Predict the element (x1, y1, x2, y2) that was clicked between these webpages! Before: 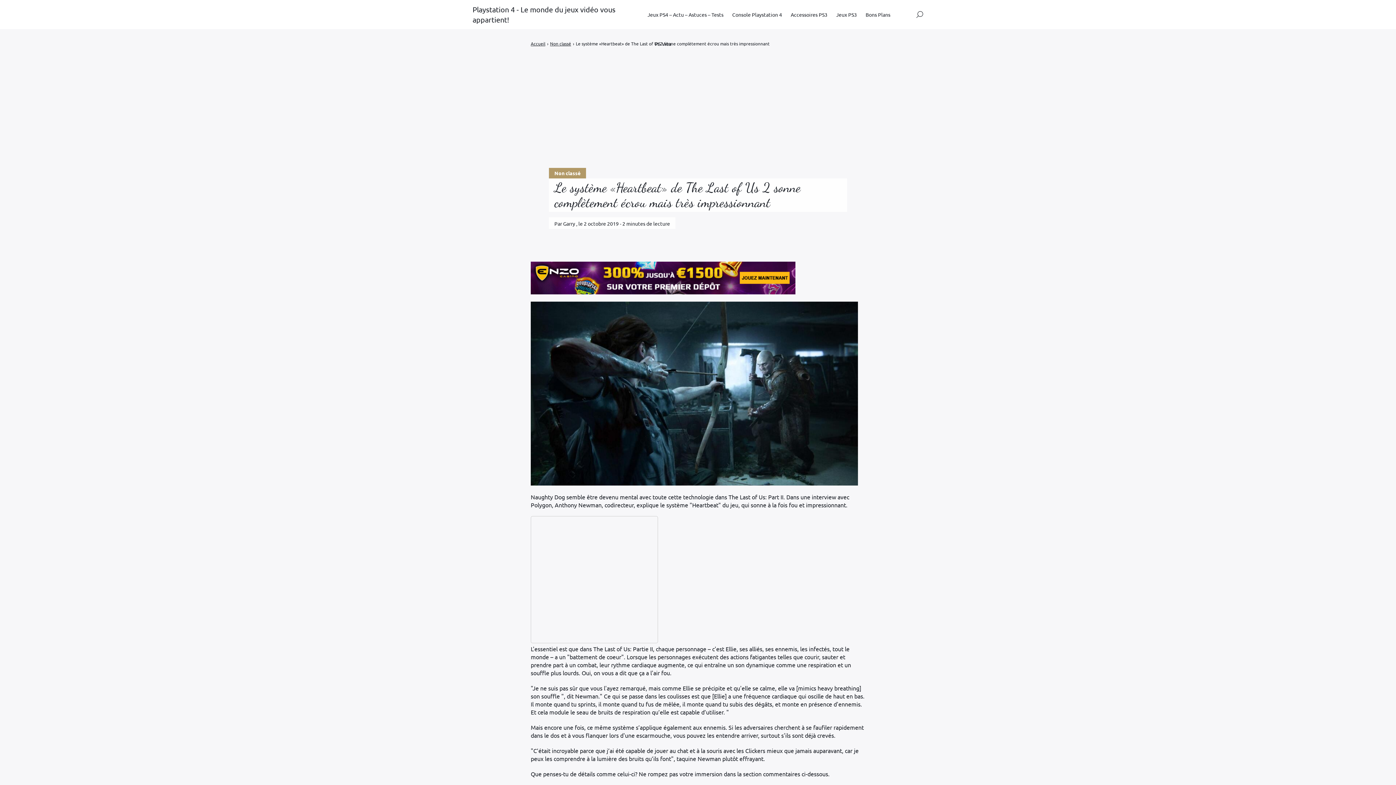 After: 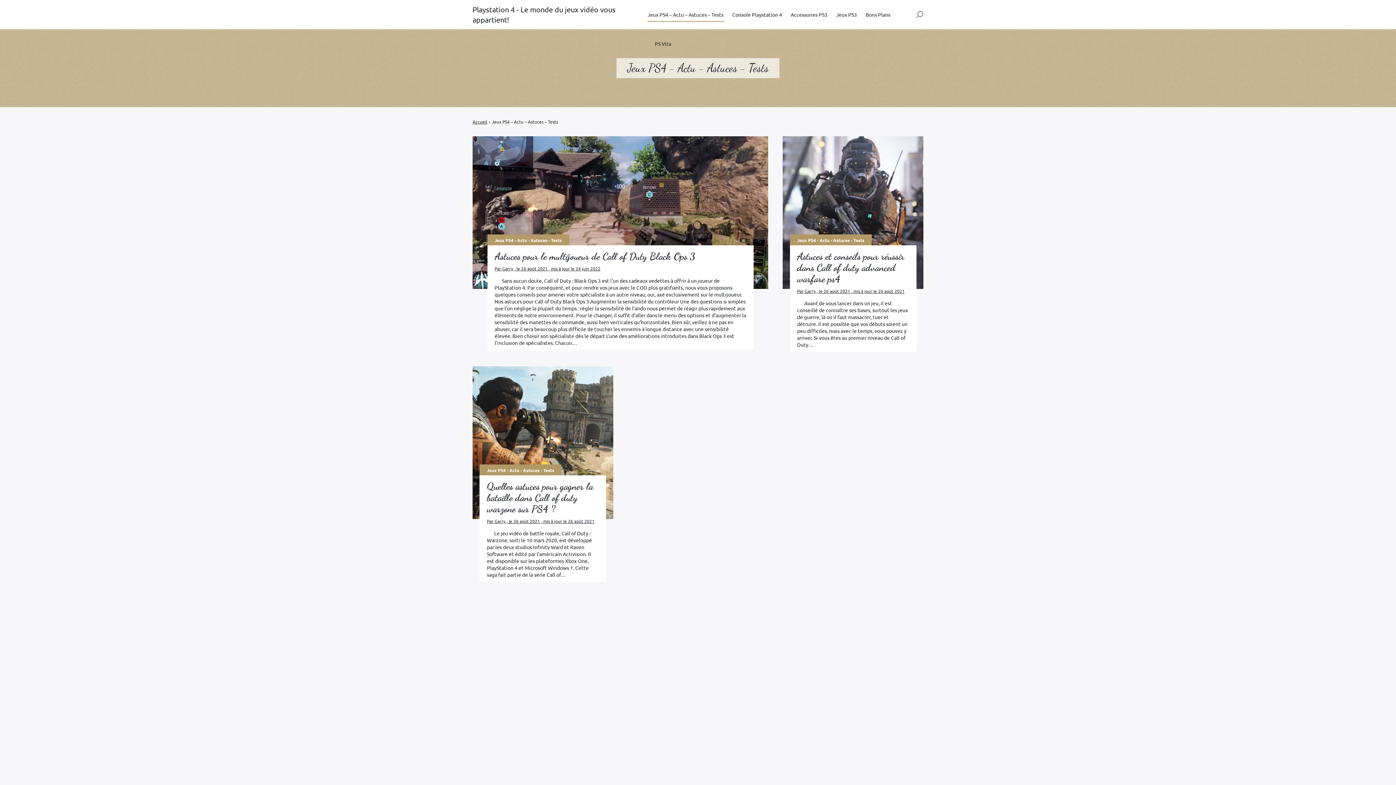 Action: bbox: (647, 7, 723, 21) label: Jeux PS4 – Actu – Astuces – Tests